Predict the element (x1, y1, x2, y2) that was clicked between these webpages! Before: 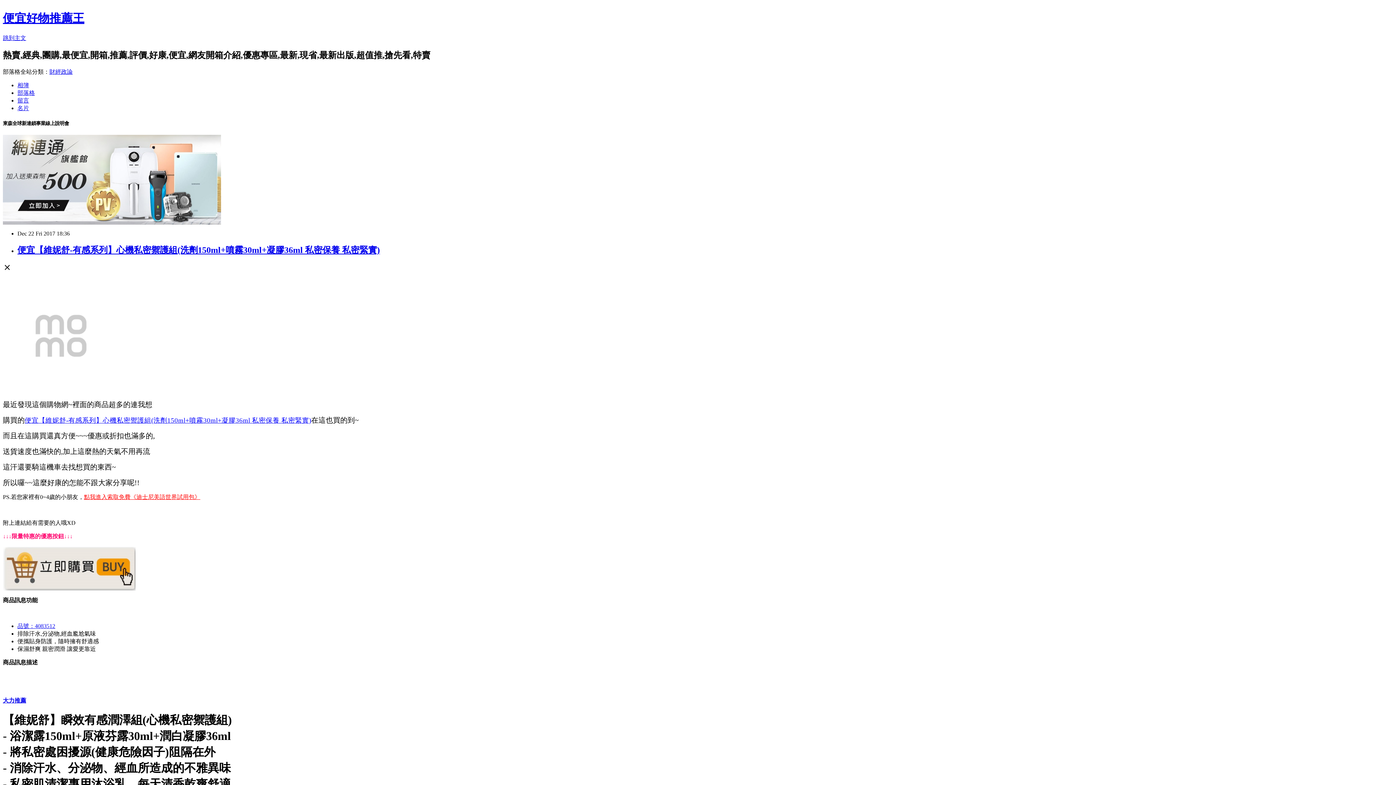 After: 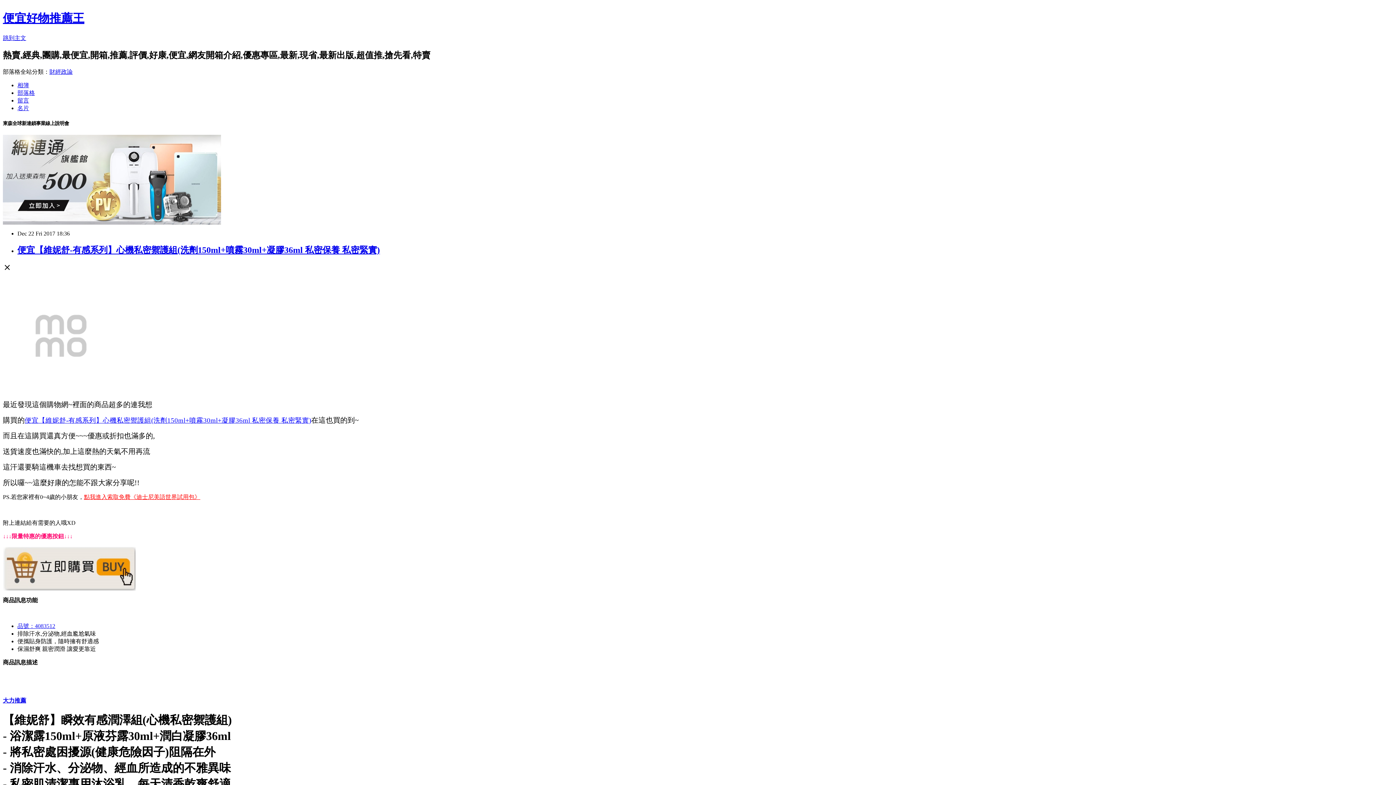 Action: label: 留言 bbox: (17, 97, 29, 103)